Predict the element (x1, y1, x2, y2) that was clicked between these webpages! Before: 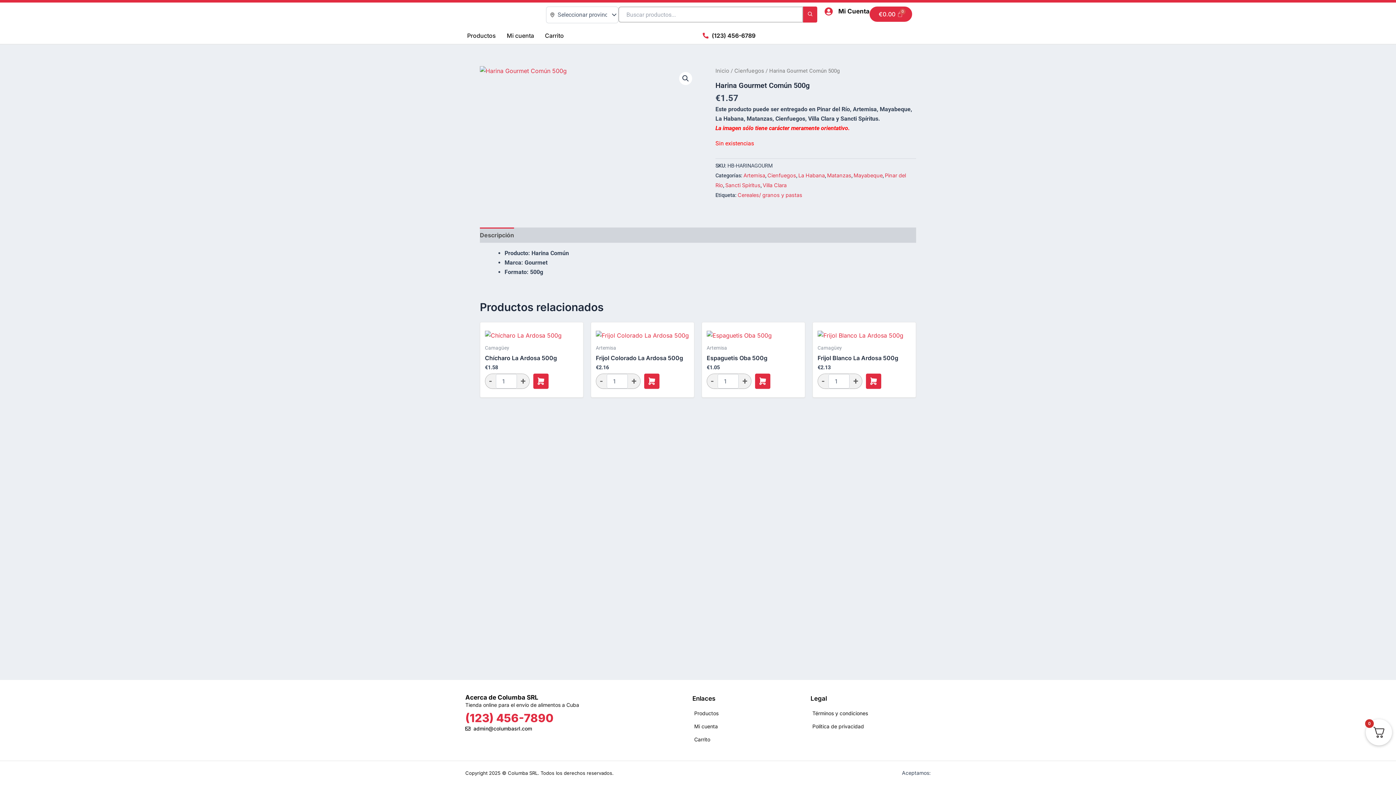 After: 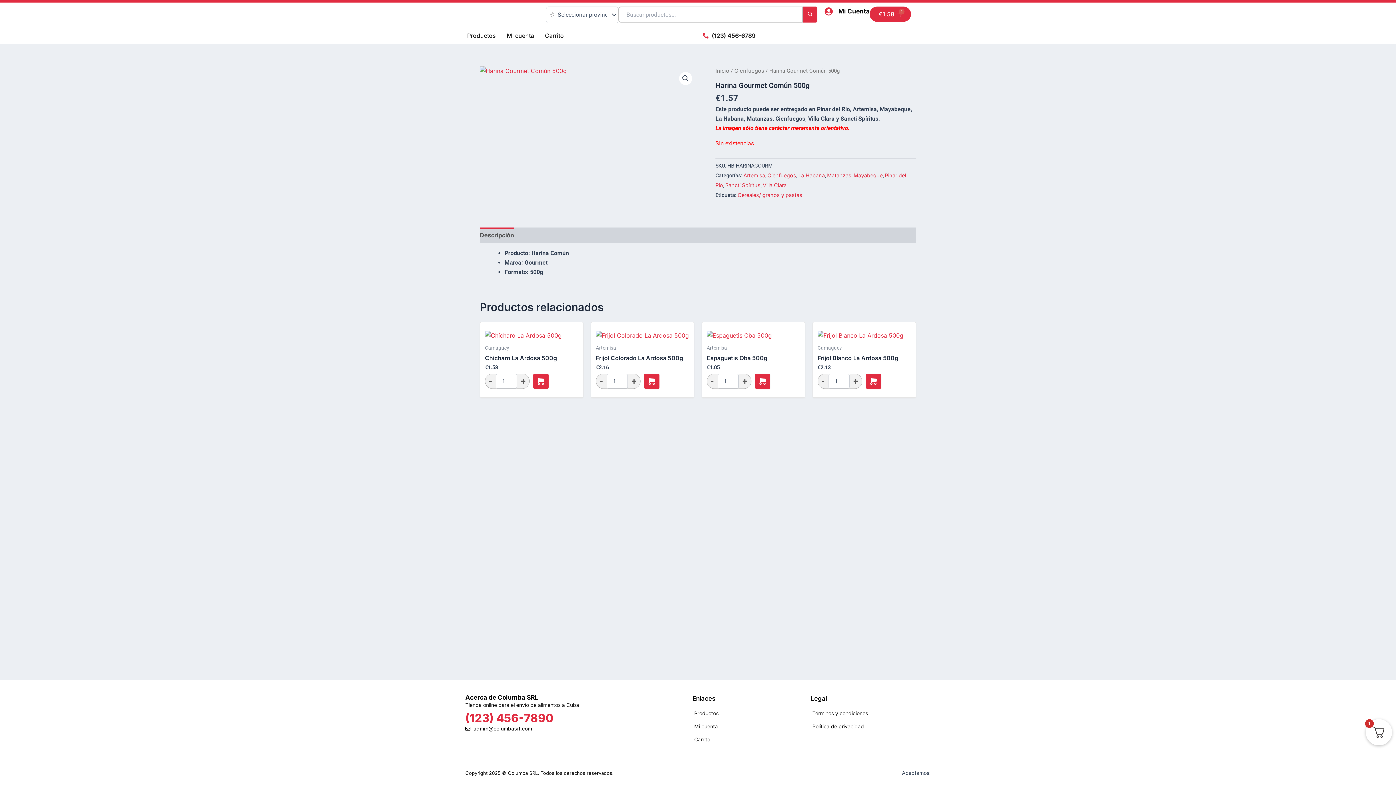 Action: bbox: (533, 373, 548, 389)